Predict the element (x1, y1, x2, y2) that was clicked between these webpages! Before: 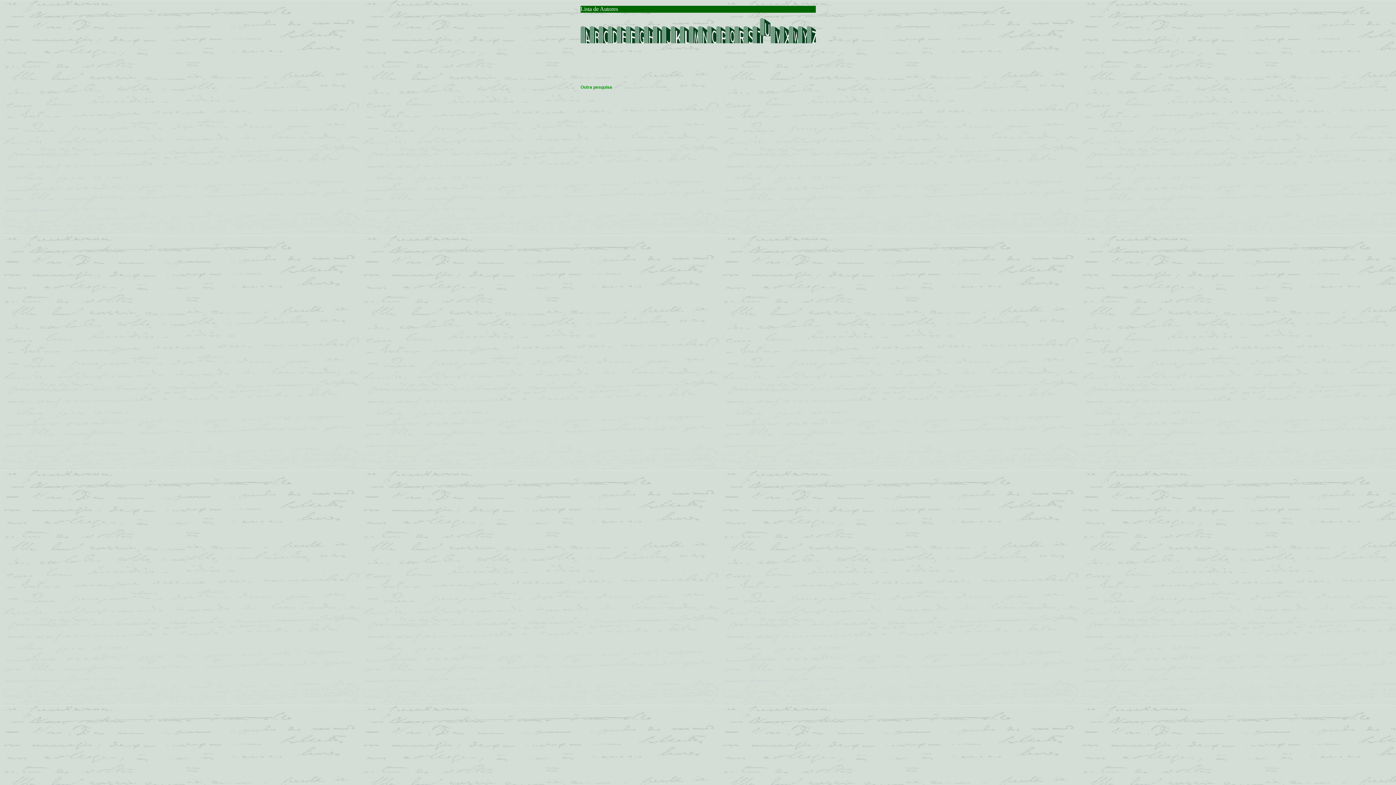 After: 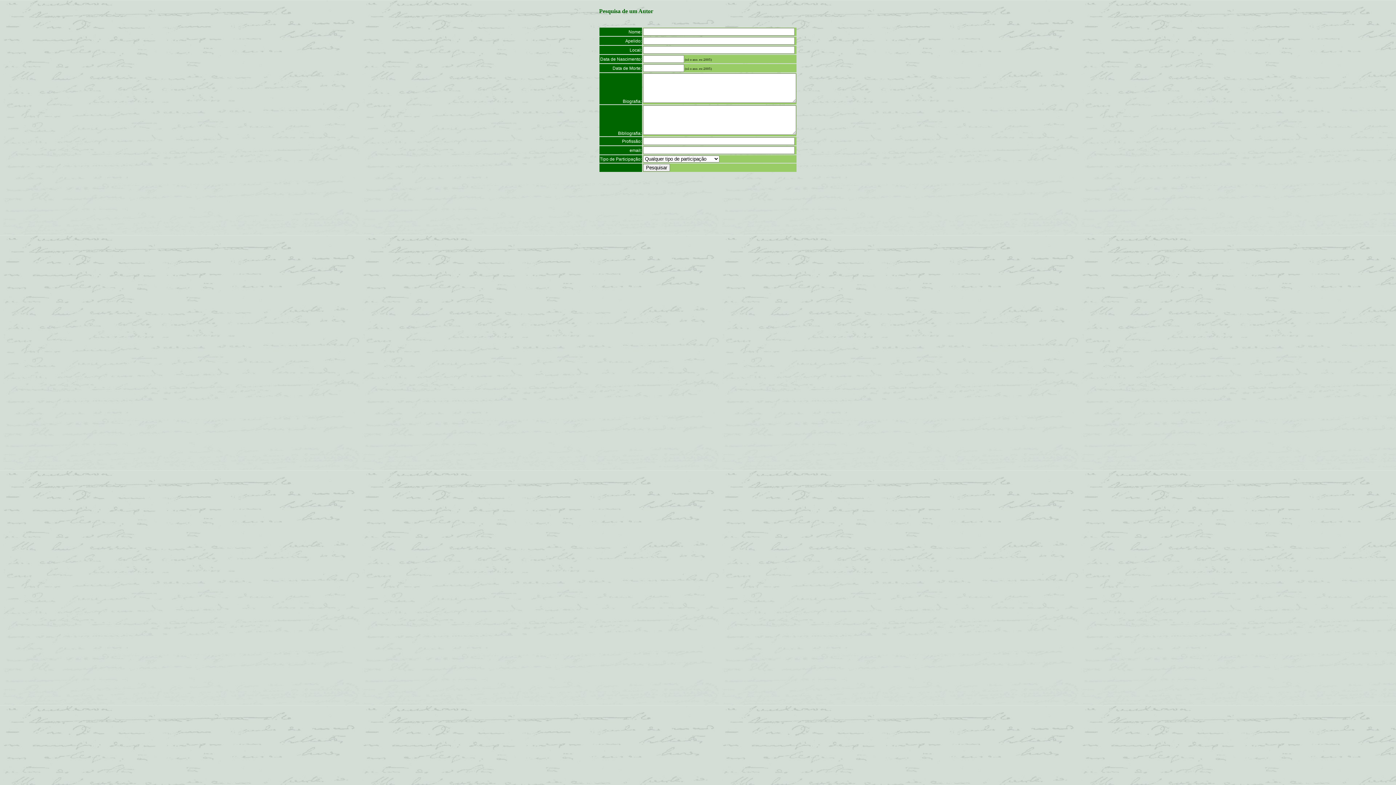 Action: label: Outra pesquisa bbox: (580, 84, 612, 89)